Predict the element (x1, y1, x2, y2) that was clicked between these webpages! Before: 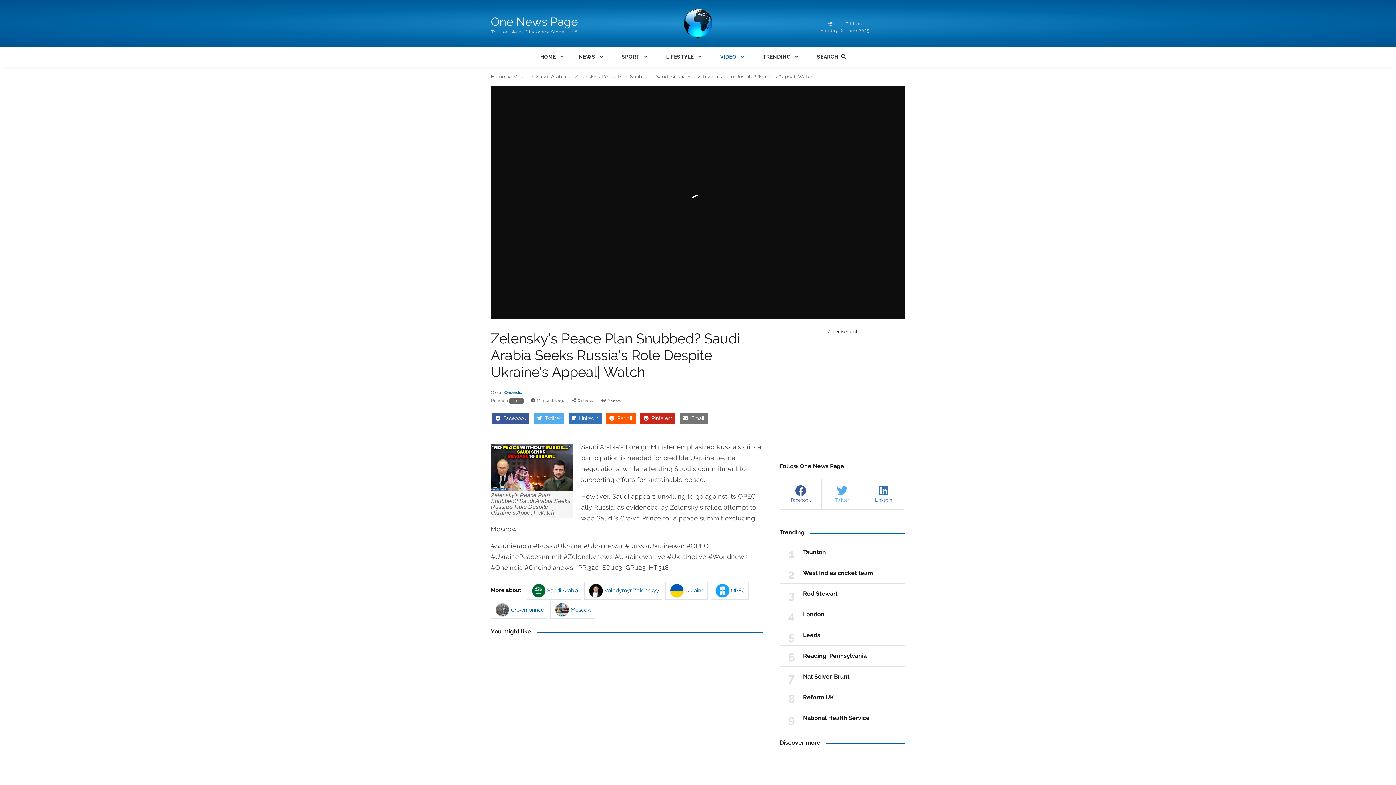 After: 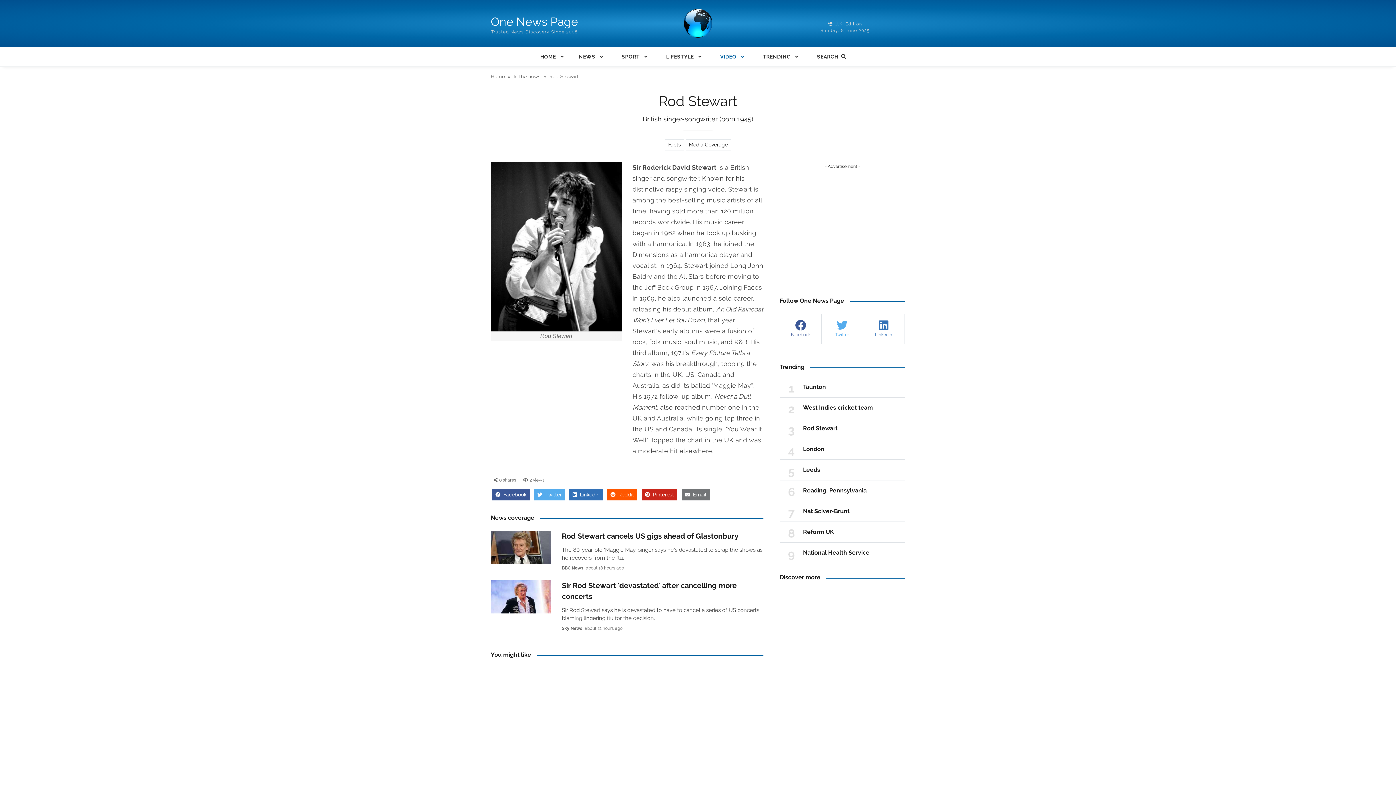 Action: bbox: (803, 590, 837, 597) label: Rod Stewart